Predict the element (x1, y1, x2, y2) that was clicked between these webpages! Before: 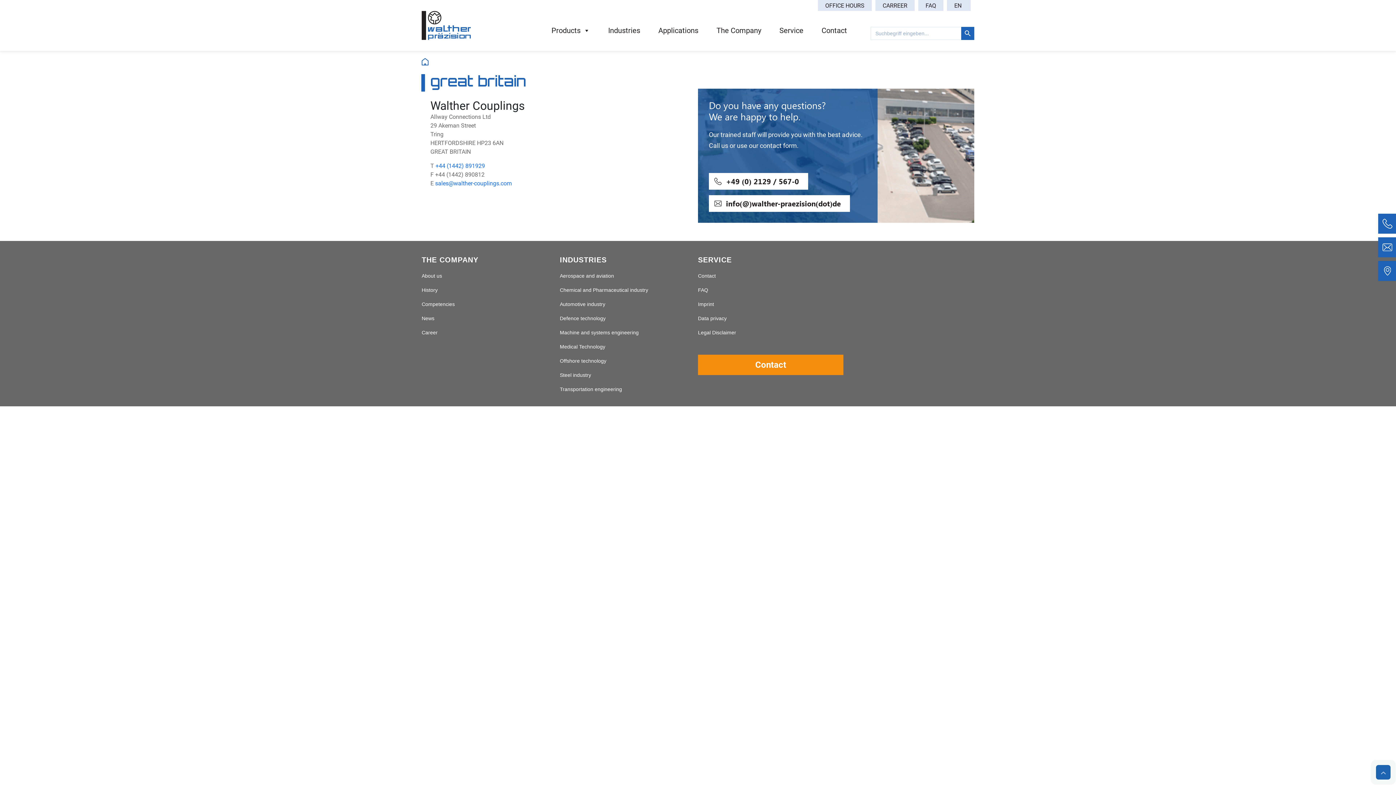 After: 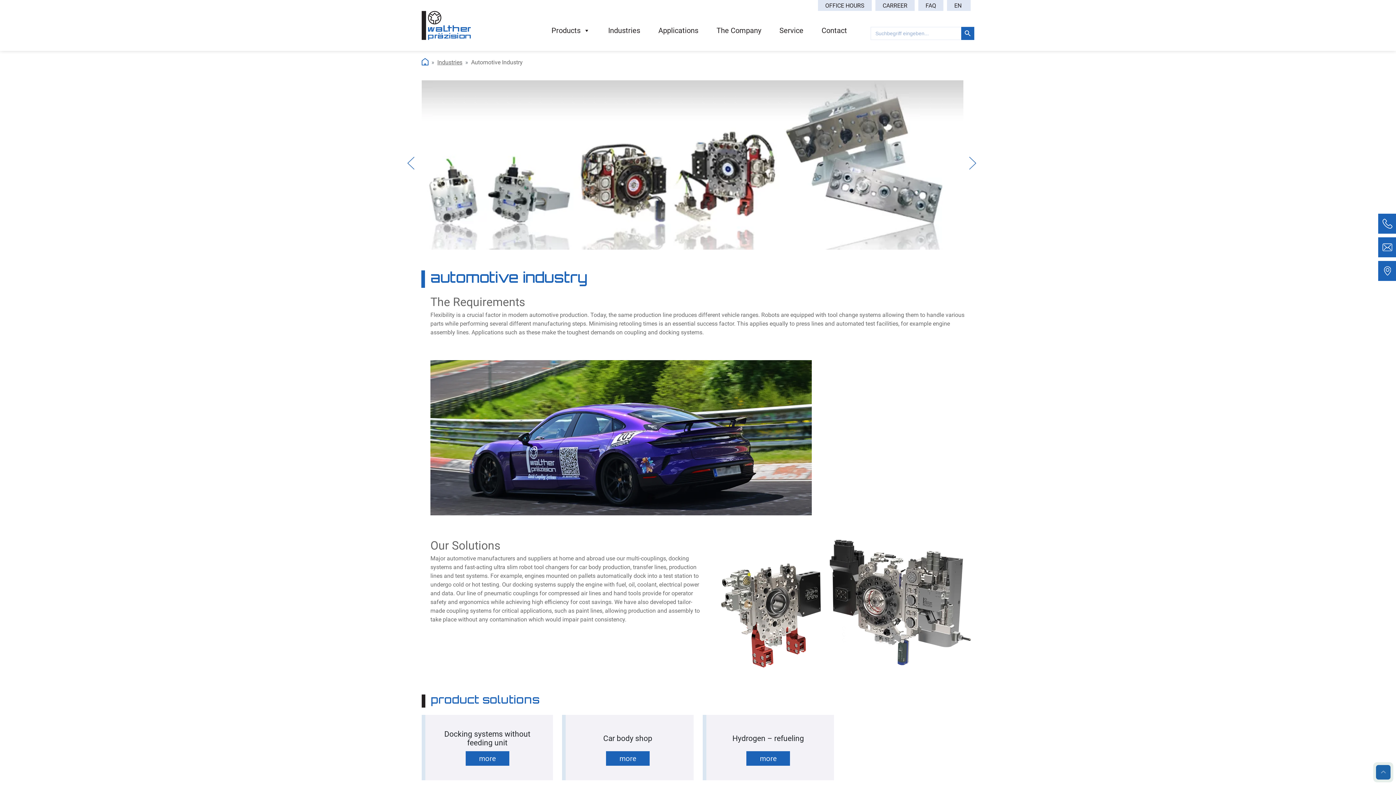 Action: label: Automotive industry bbox: (560, 300, 698, 308)